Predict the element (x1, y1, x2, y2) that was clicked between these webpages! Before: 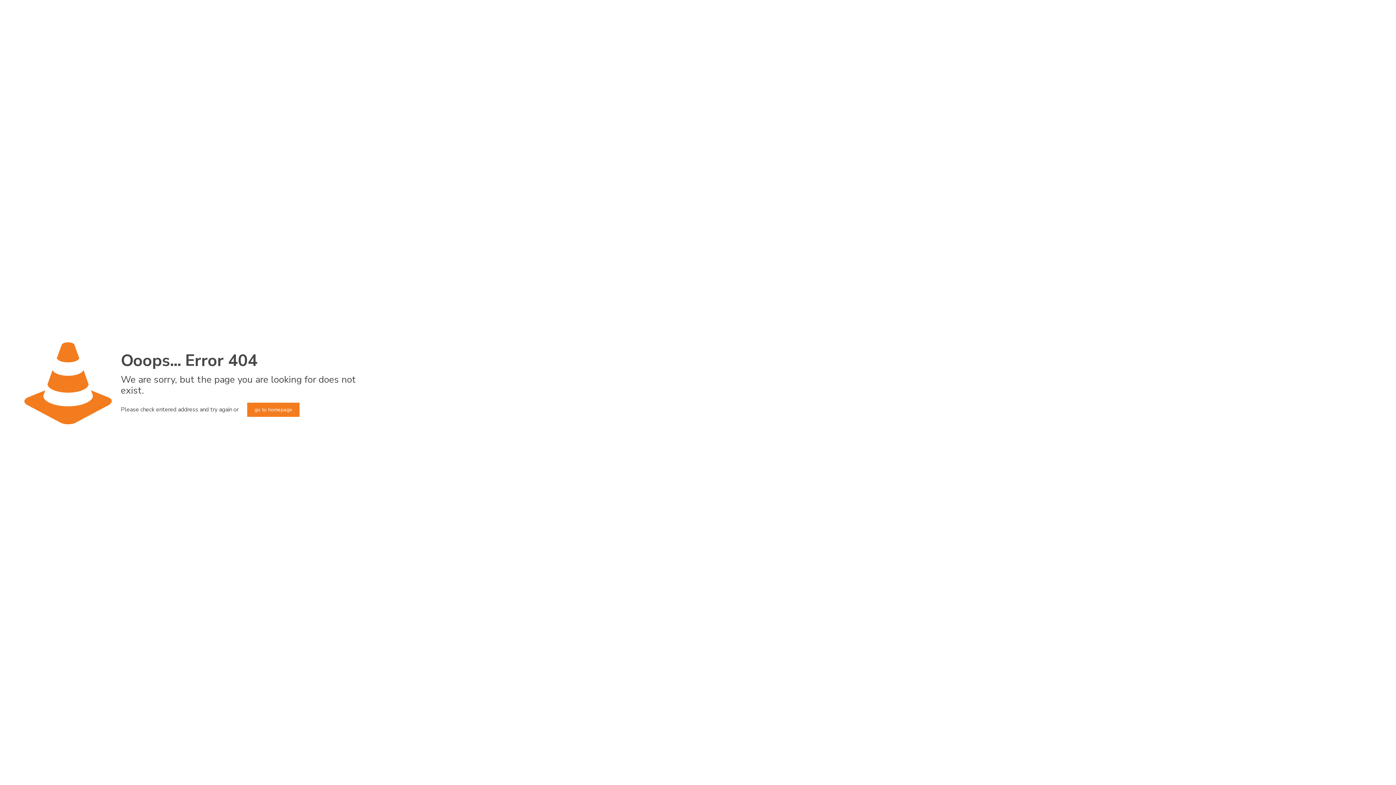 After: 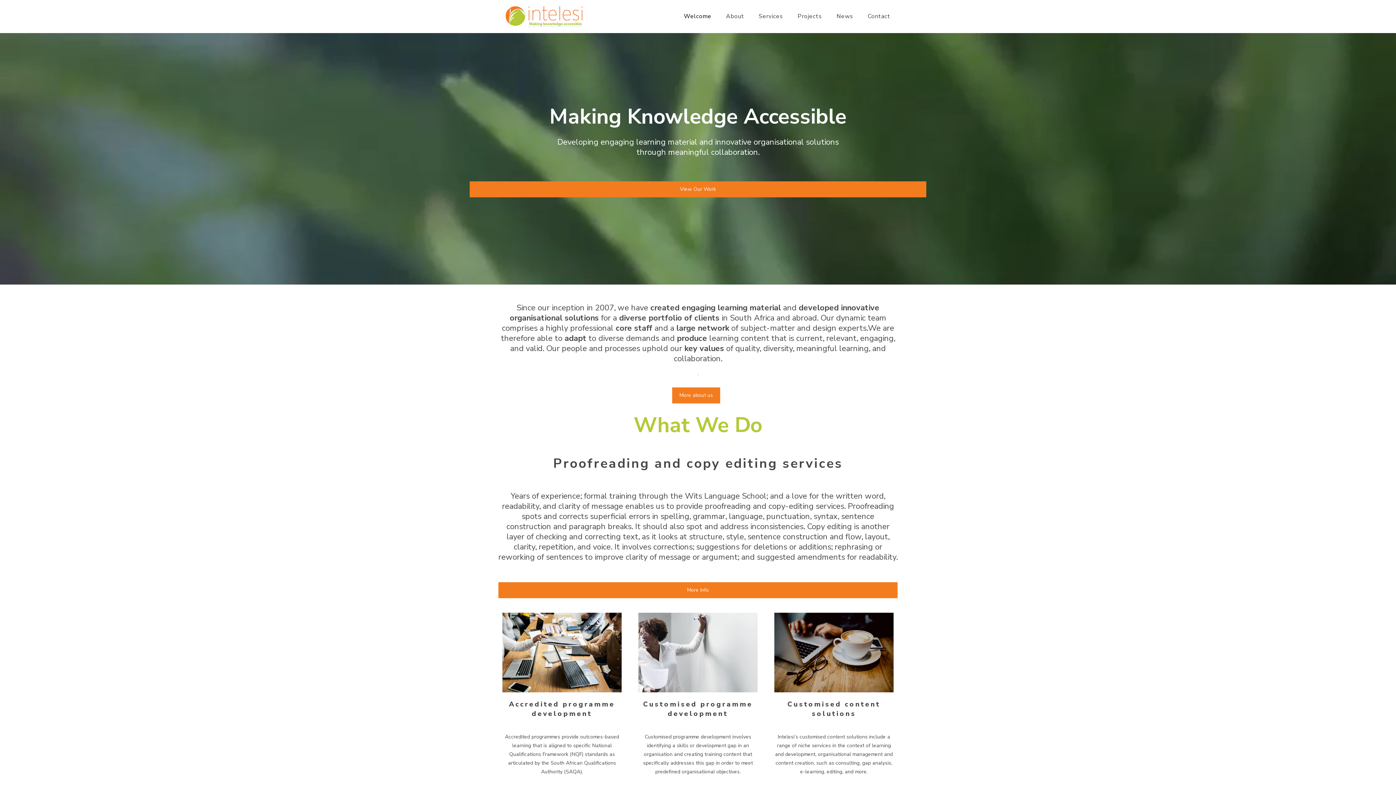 Action: bbox: (247, 402, 299, 417) label: go to homepage